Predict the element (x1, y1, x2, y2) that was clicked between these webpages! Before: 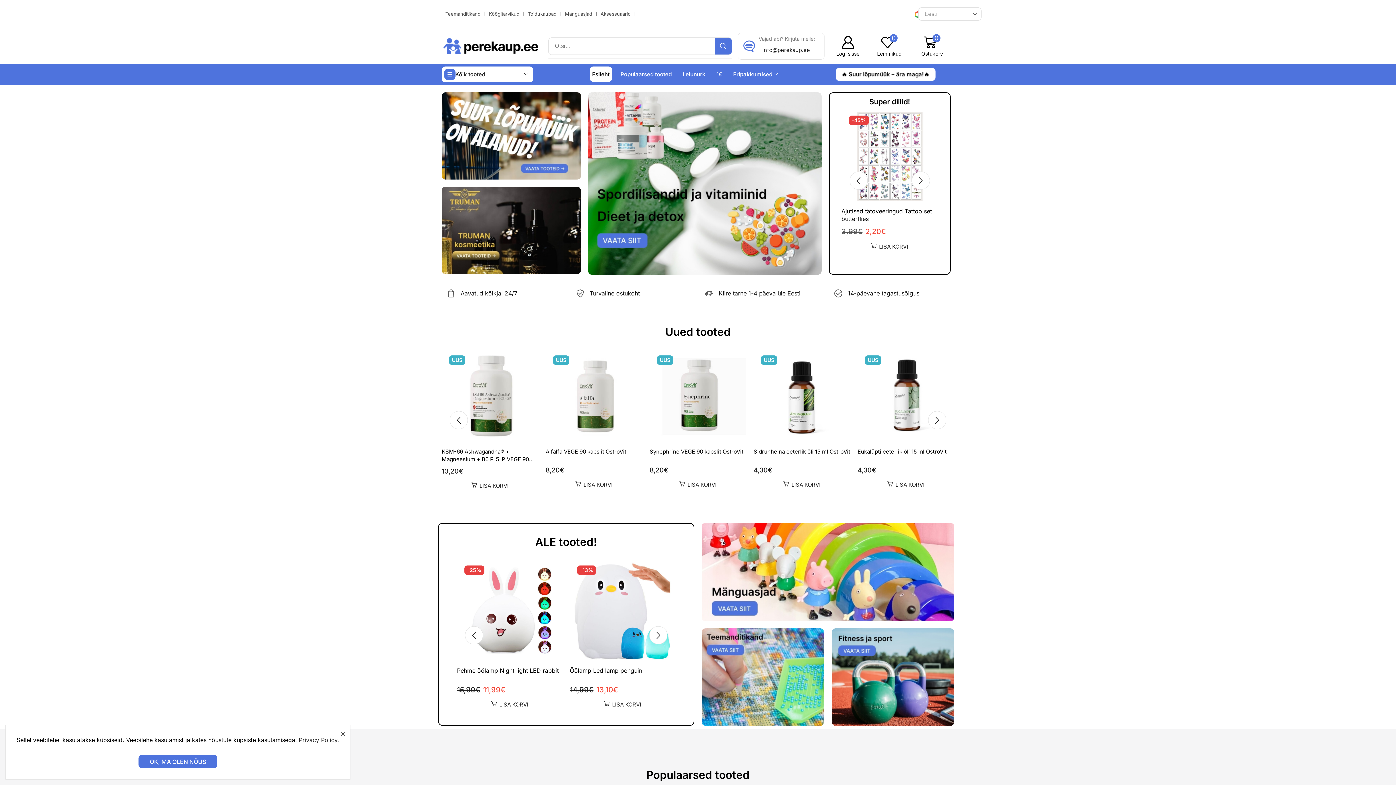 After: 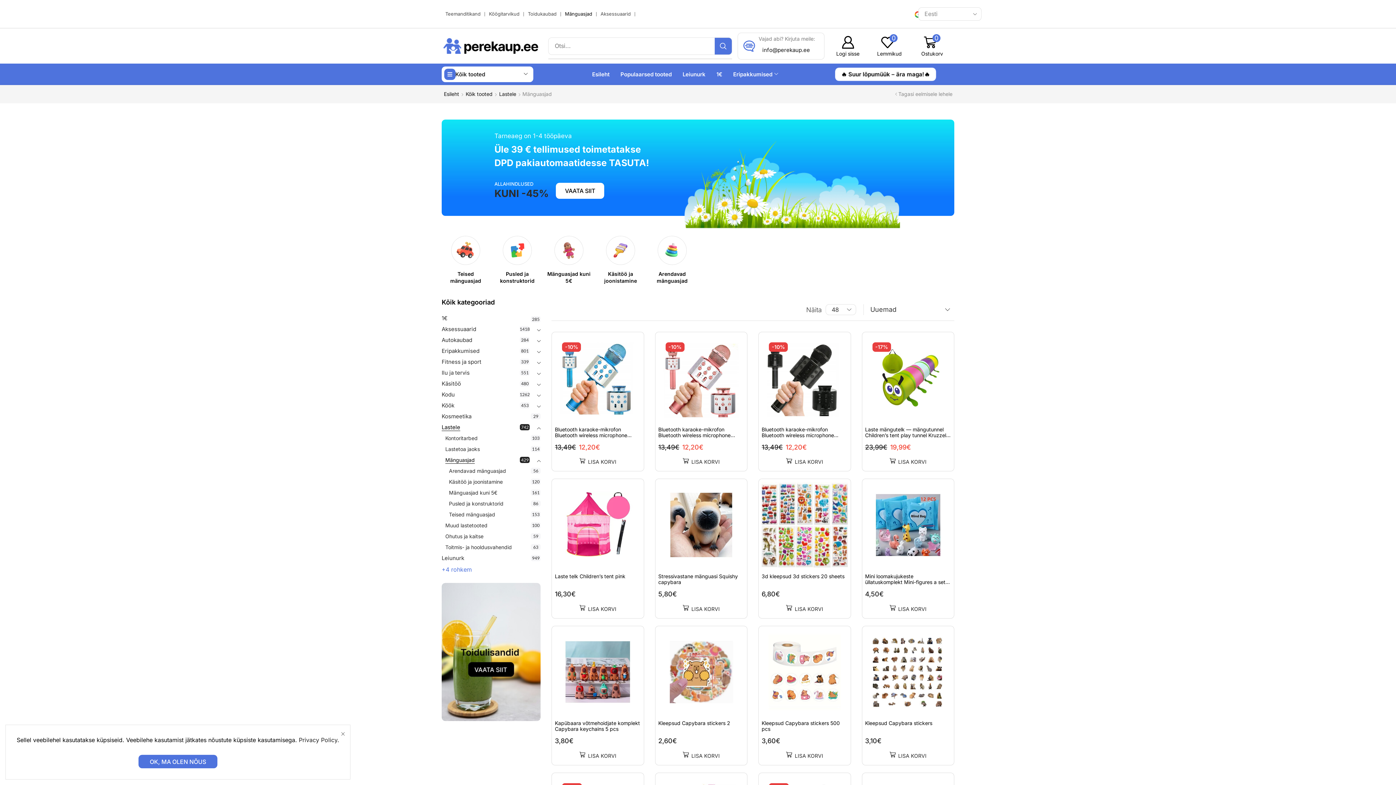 Action: bbox: (701, 523, 954, 621)